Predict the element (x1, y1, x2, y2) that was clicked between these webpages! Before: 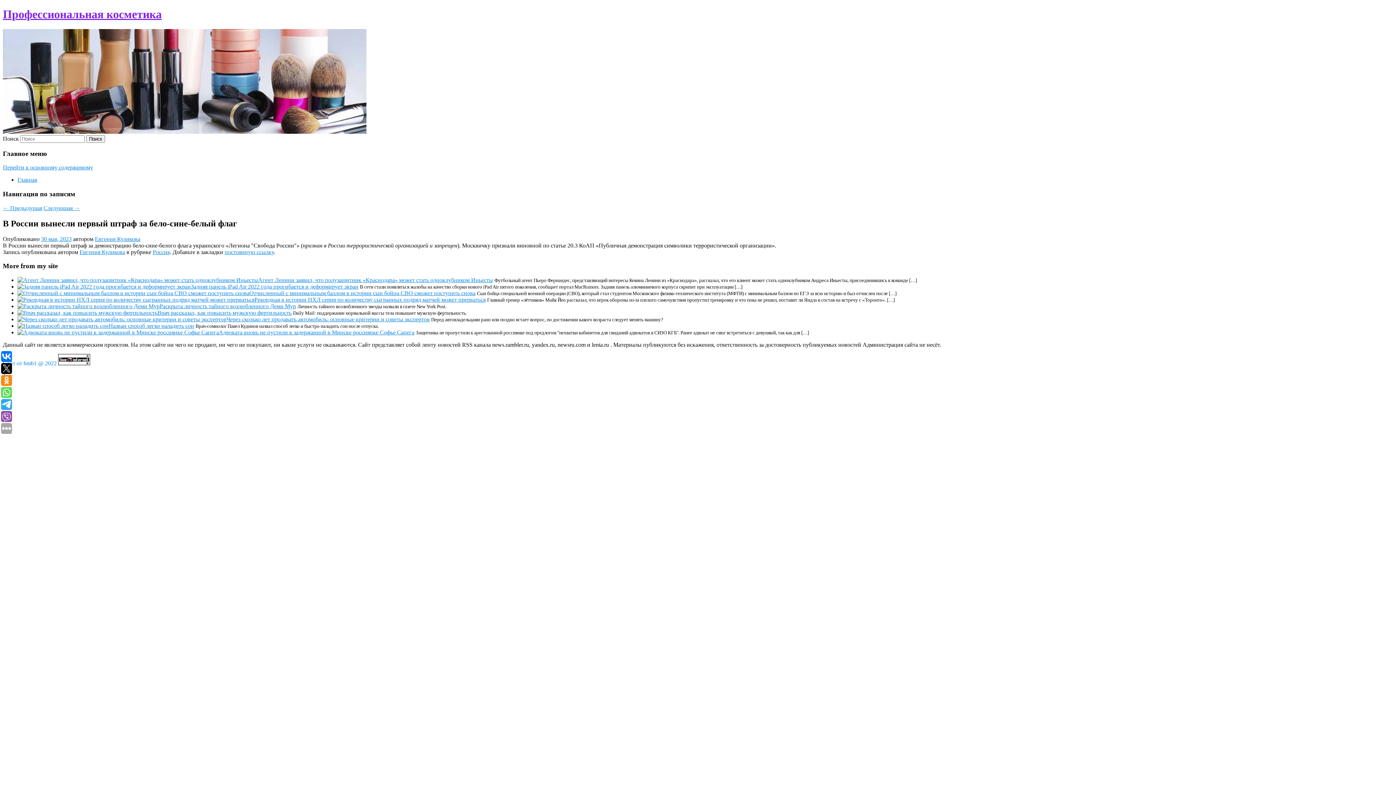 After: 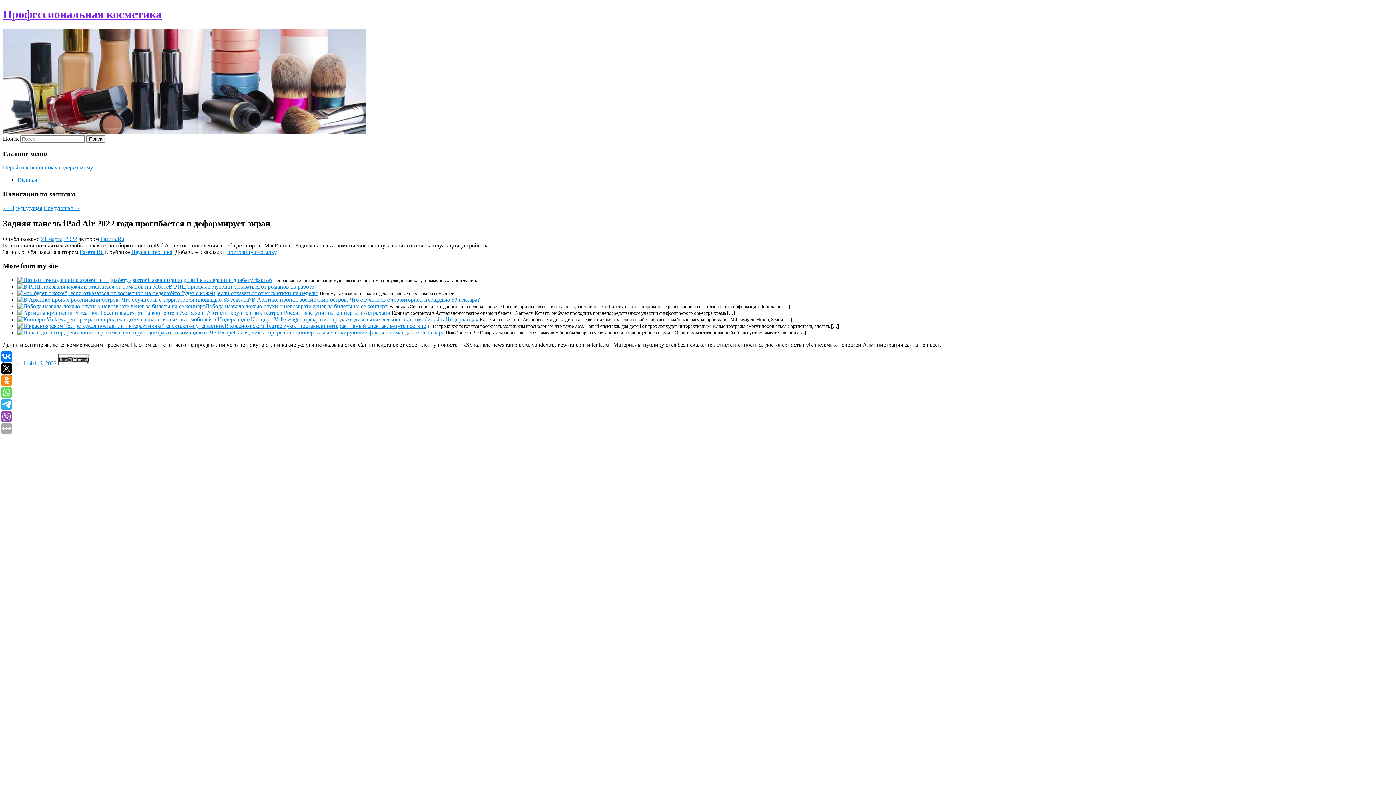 Action: label: Задняя панель iPad Air 2022 года прогибается и деформирует экран bbox: (190, 283, 358, 289)